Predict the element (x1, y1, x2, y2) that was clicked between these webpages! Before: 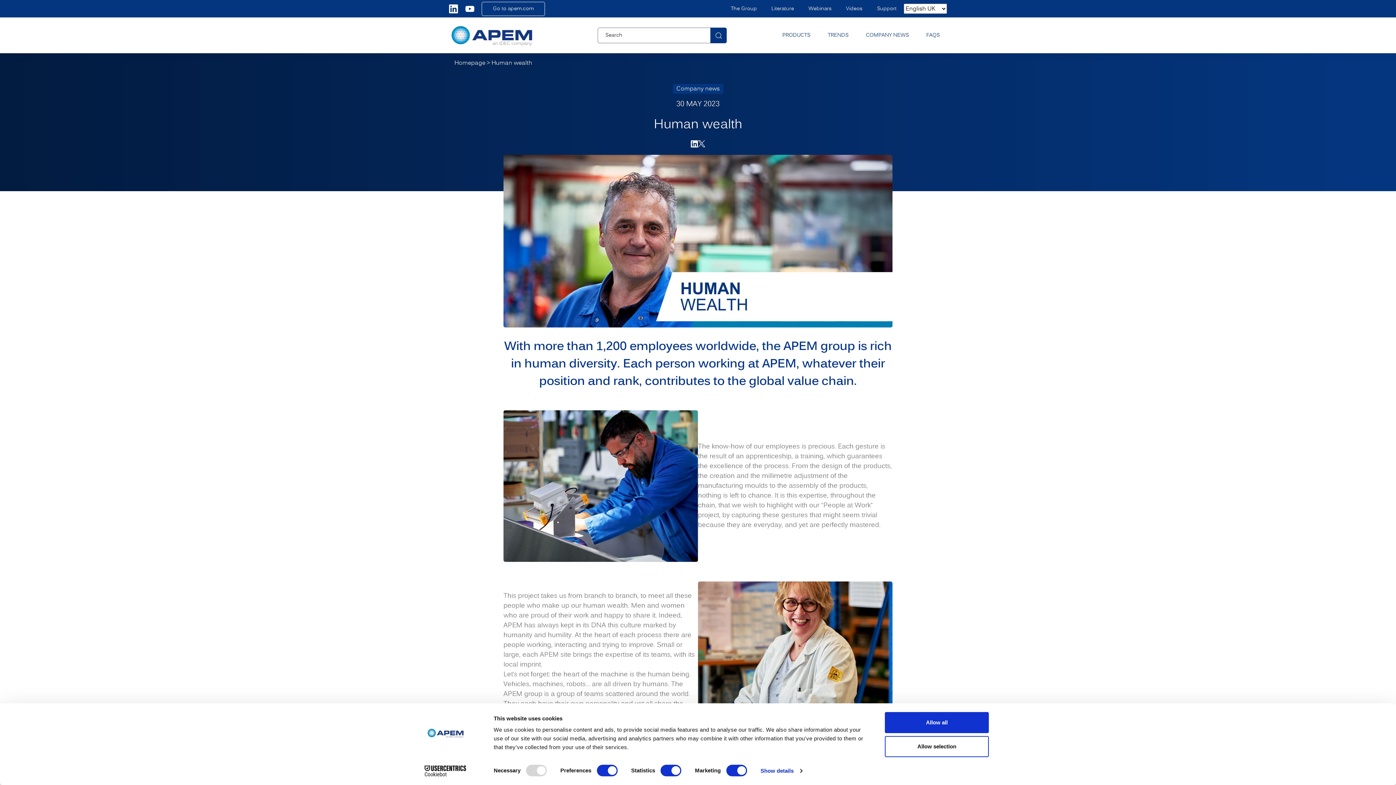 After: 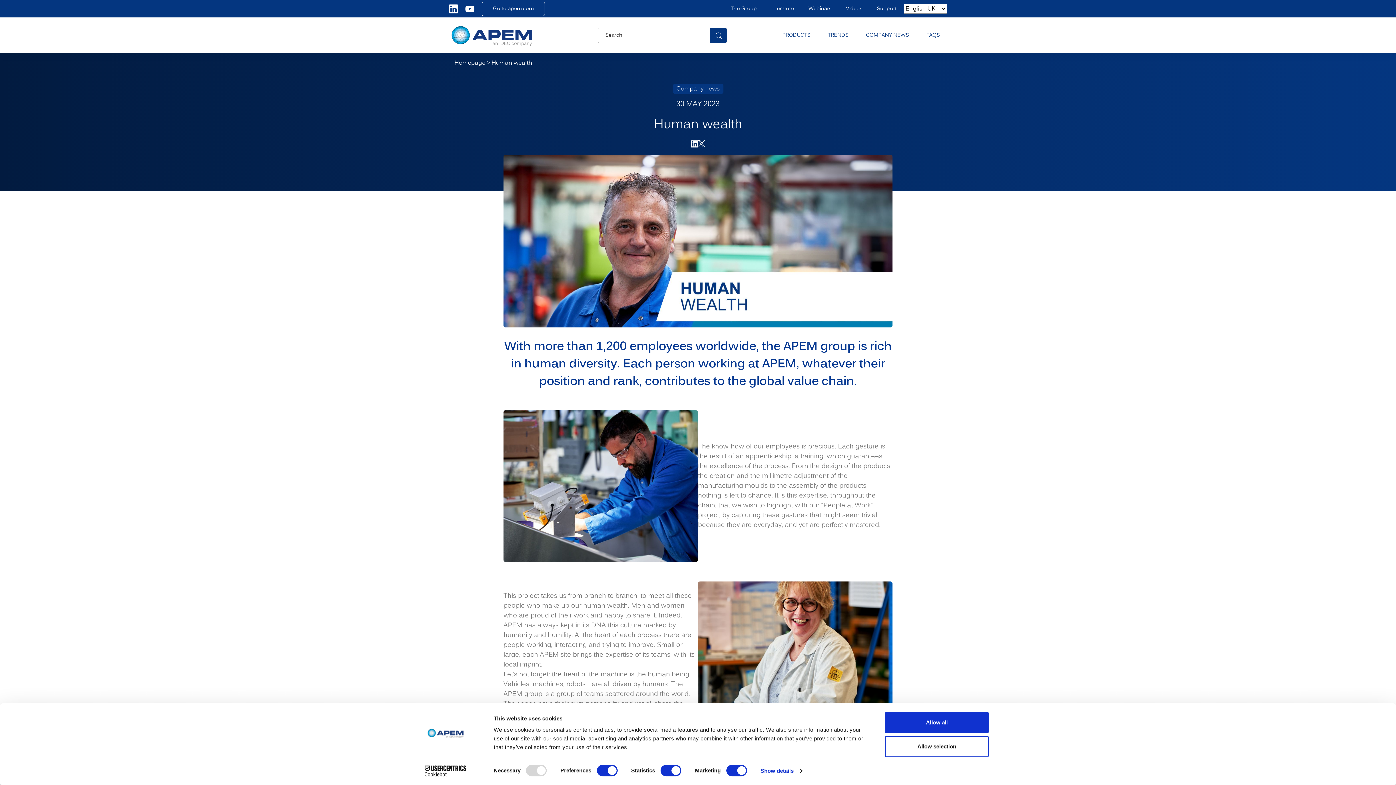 Action: bbox: (413, 765, 477, 776) label: Cookiebot - opens in a new window